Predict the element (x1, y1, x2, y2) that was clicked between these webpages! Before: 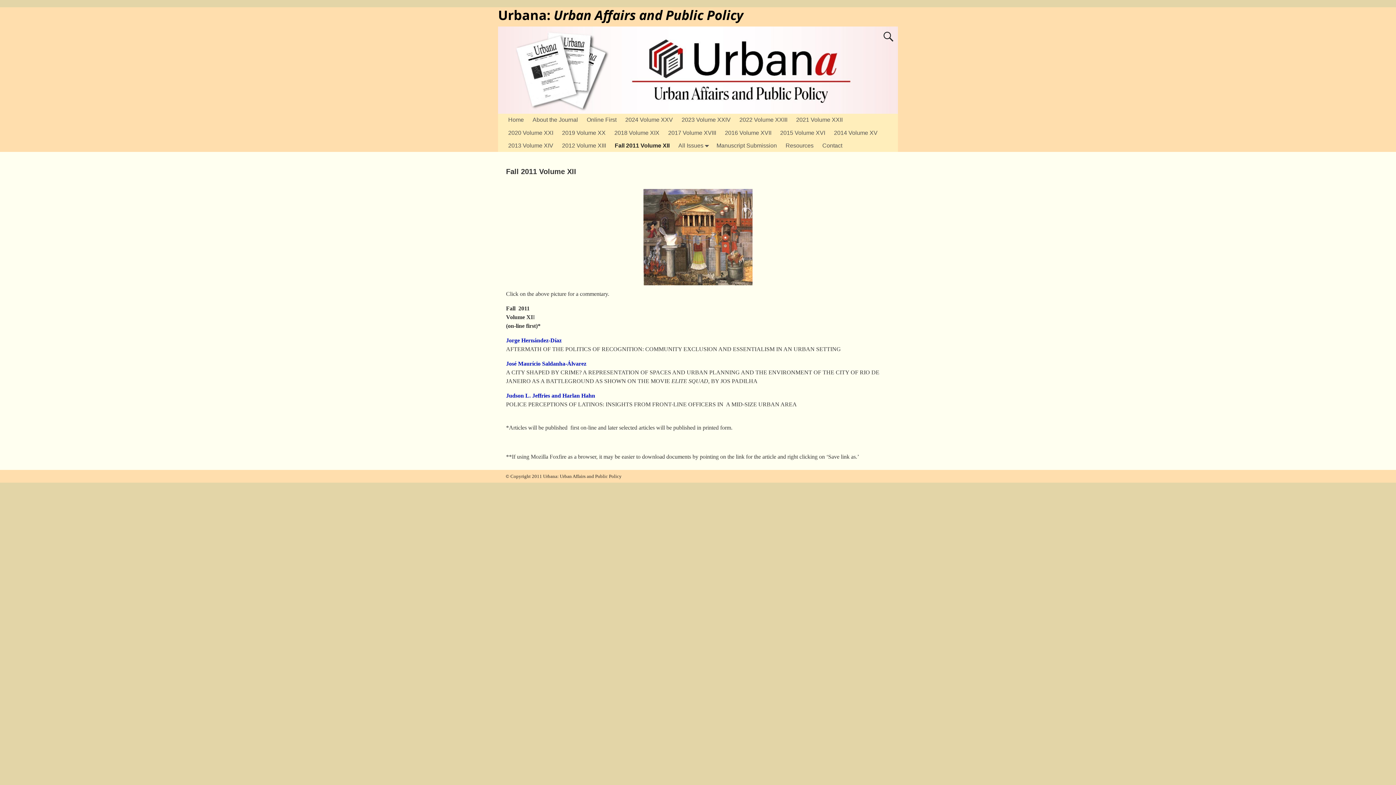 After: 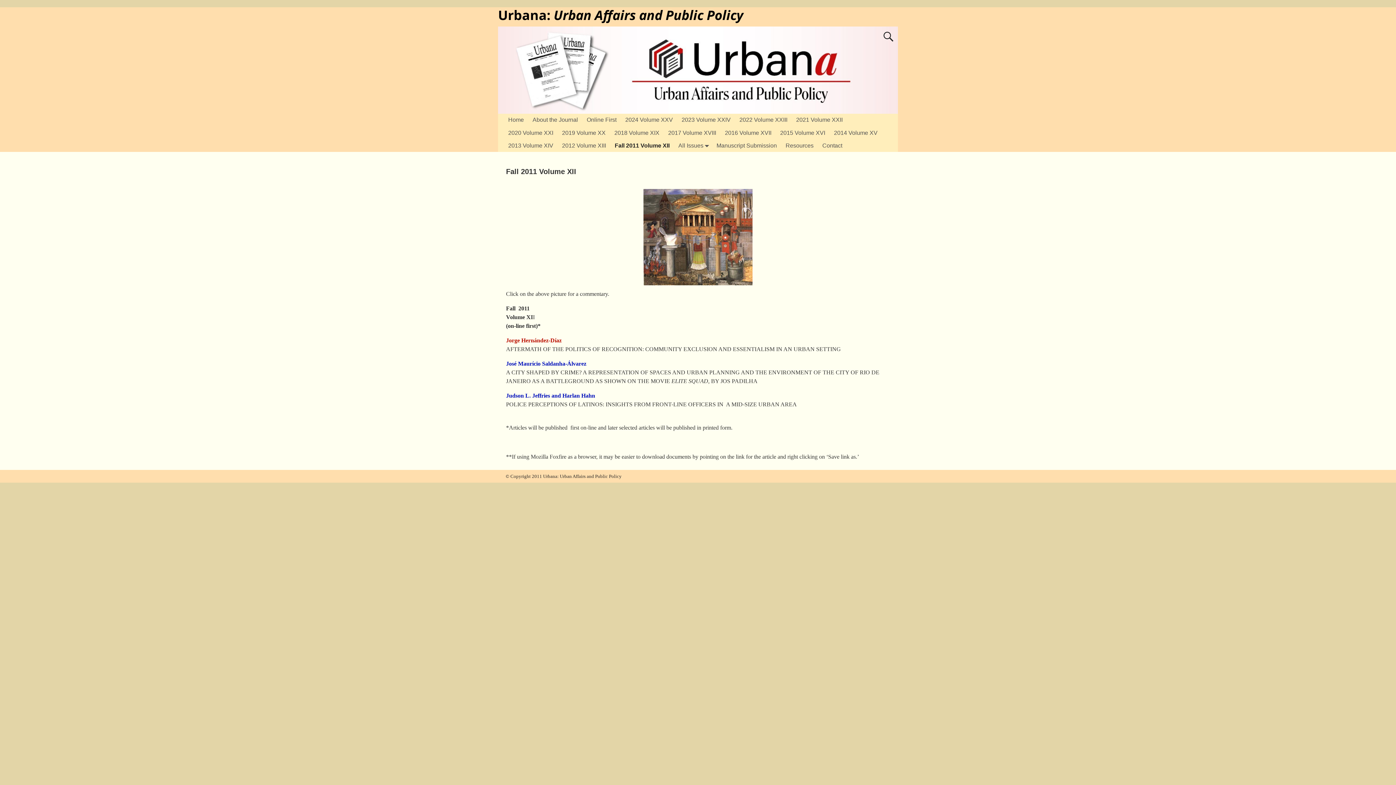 Action: label: Jorge Hernández-Díaz bbox: (506, 337, 561, 343)